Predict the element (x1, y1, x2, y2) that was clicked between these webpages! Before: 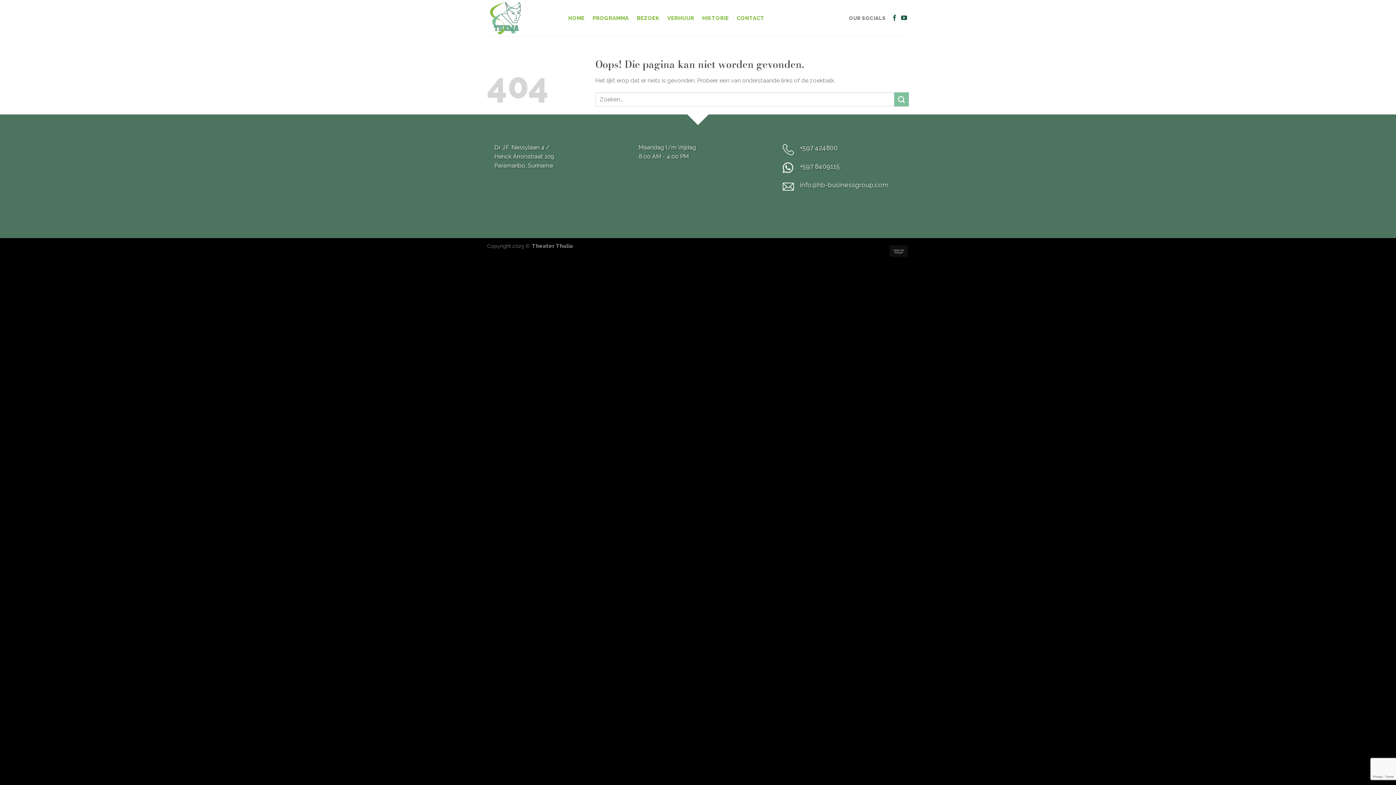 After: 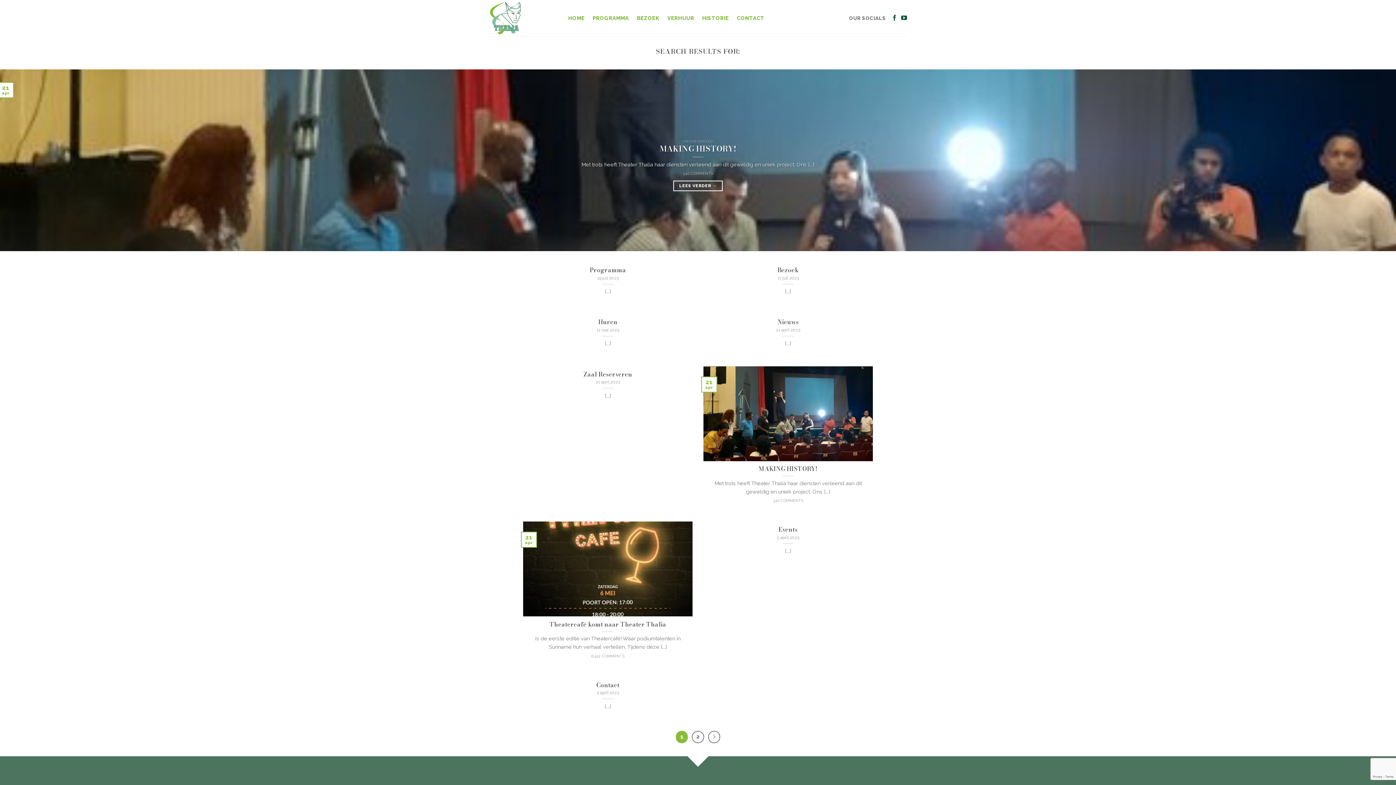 Action: label: Submit bbox: (894, 92, 909, 106)